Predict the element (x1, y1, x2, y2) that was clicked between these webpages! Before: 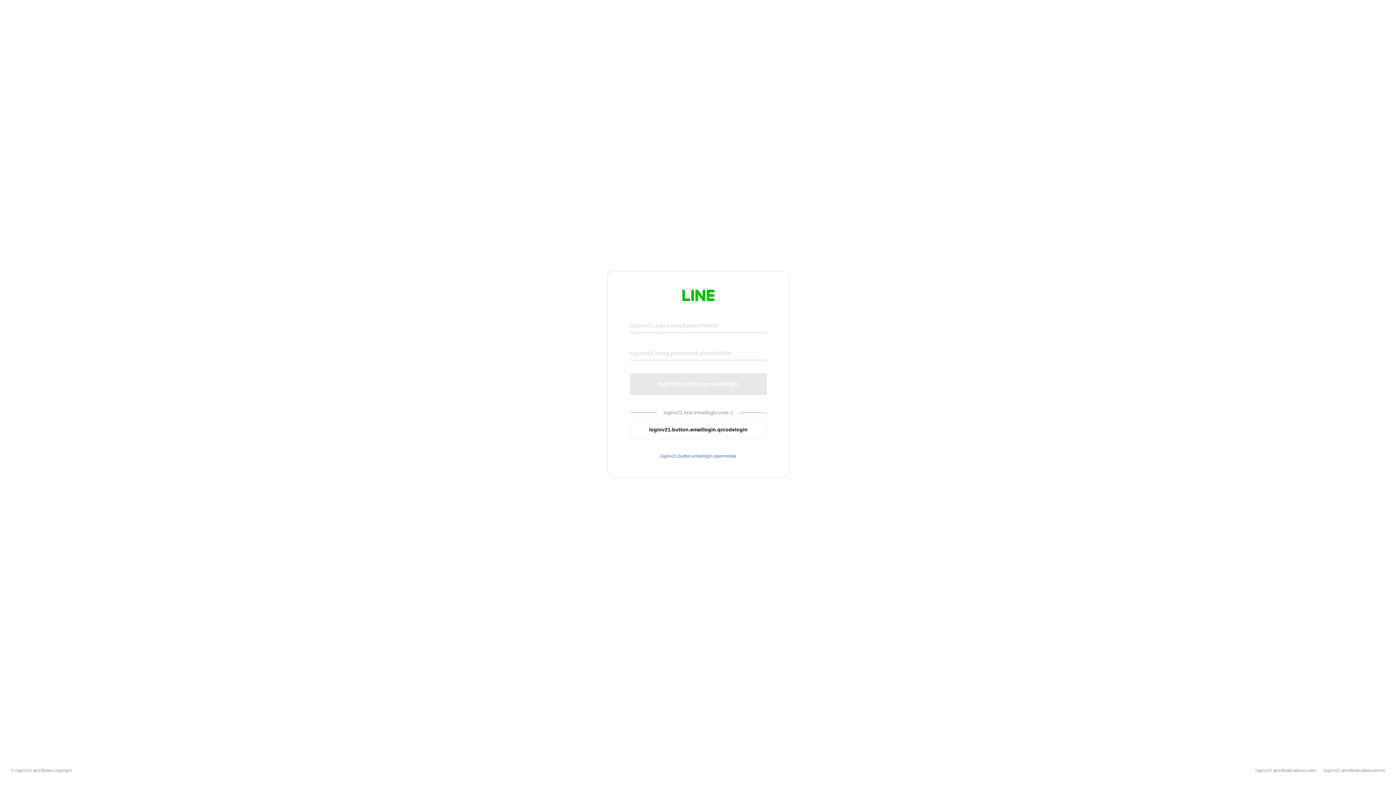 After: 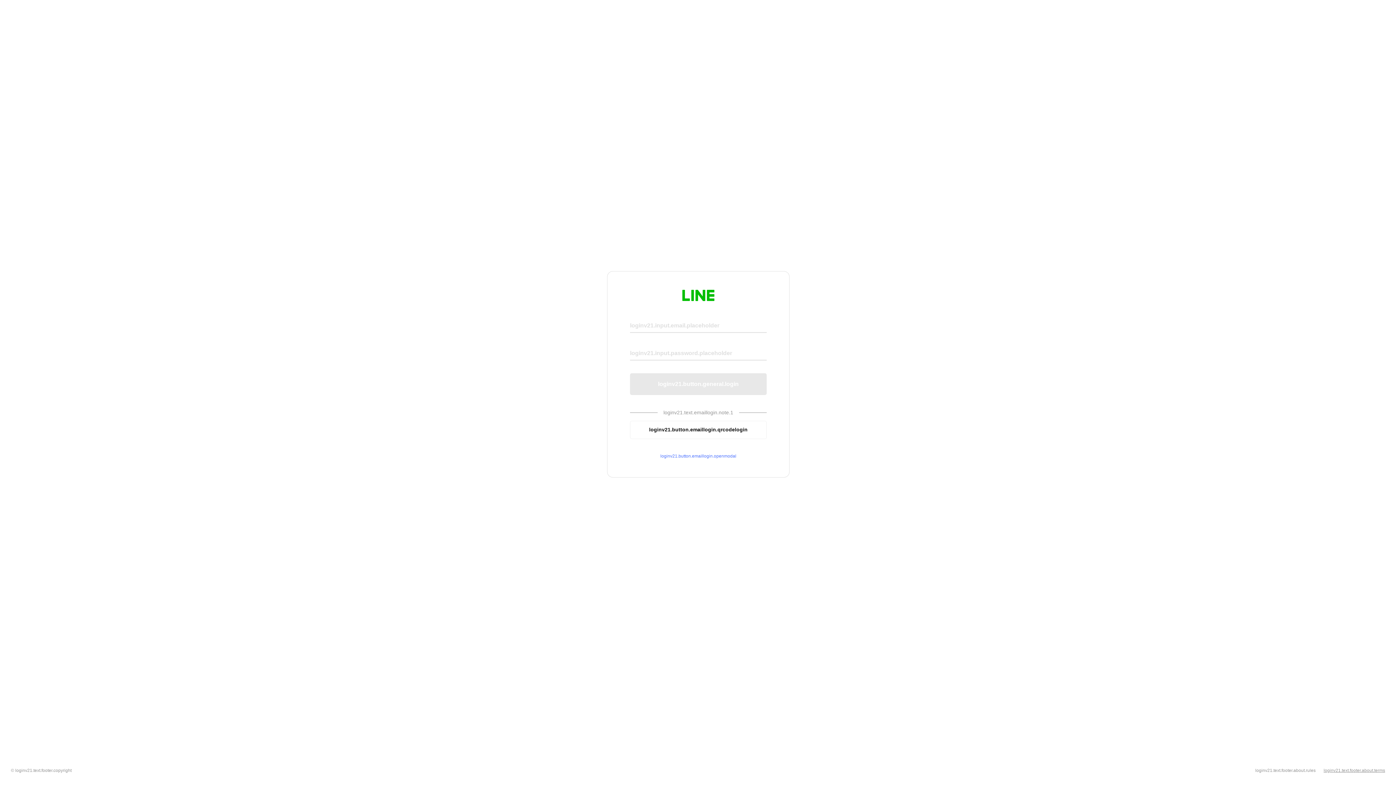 Action: bbox: (1324, 768, 1385, 773) label: loginv21.text.footer.about.terms